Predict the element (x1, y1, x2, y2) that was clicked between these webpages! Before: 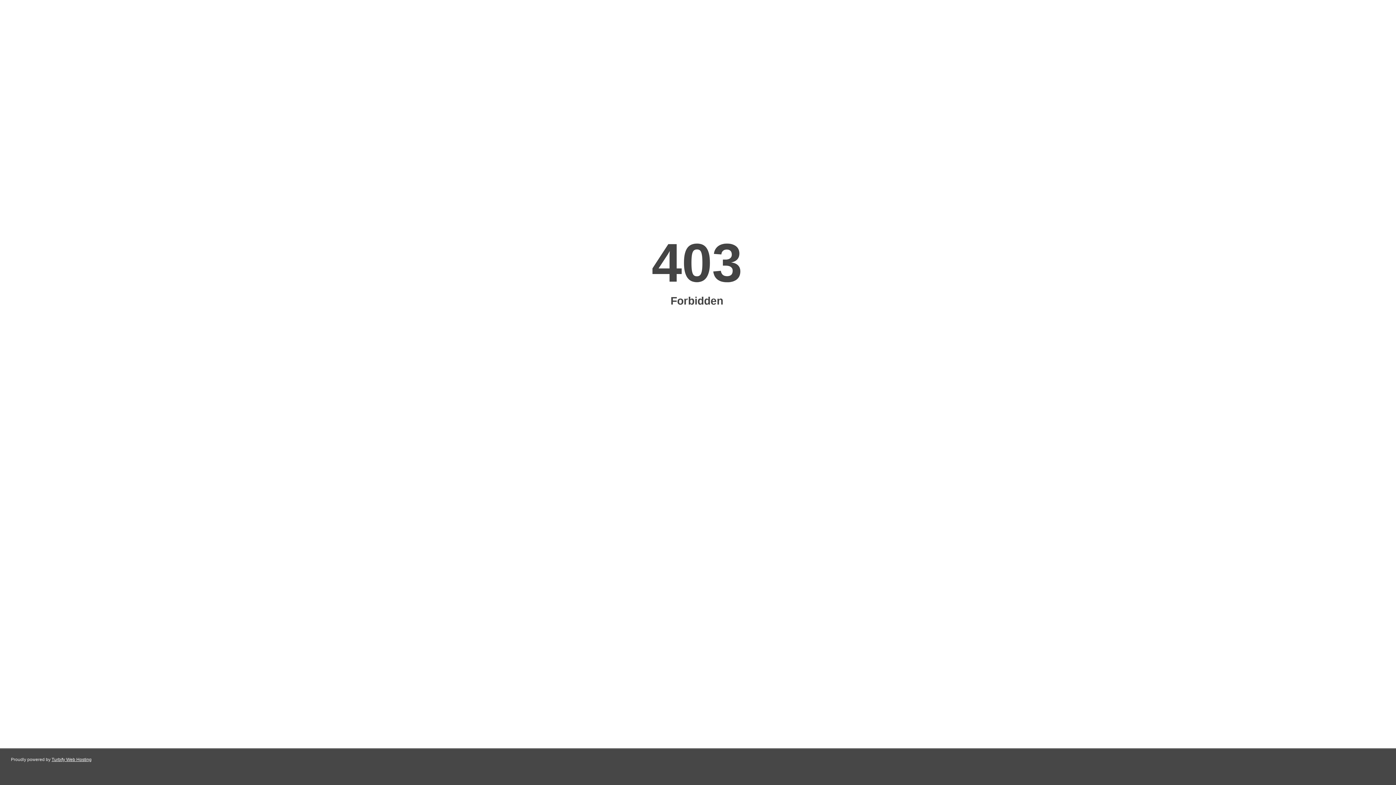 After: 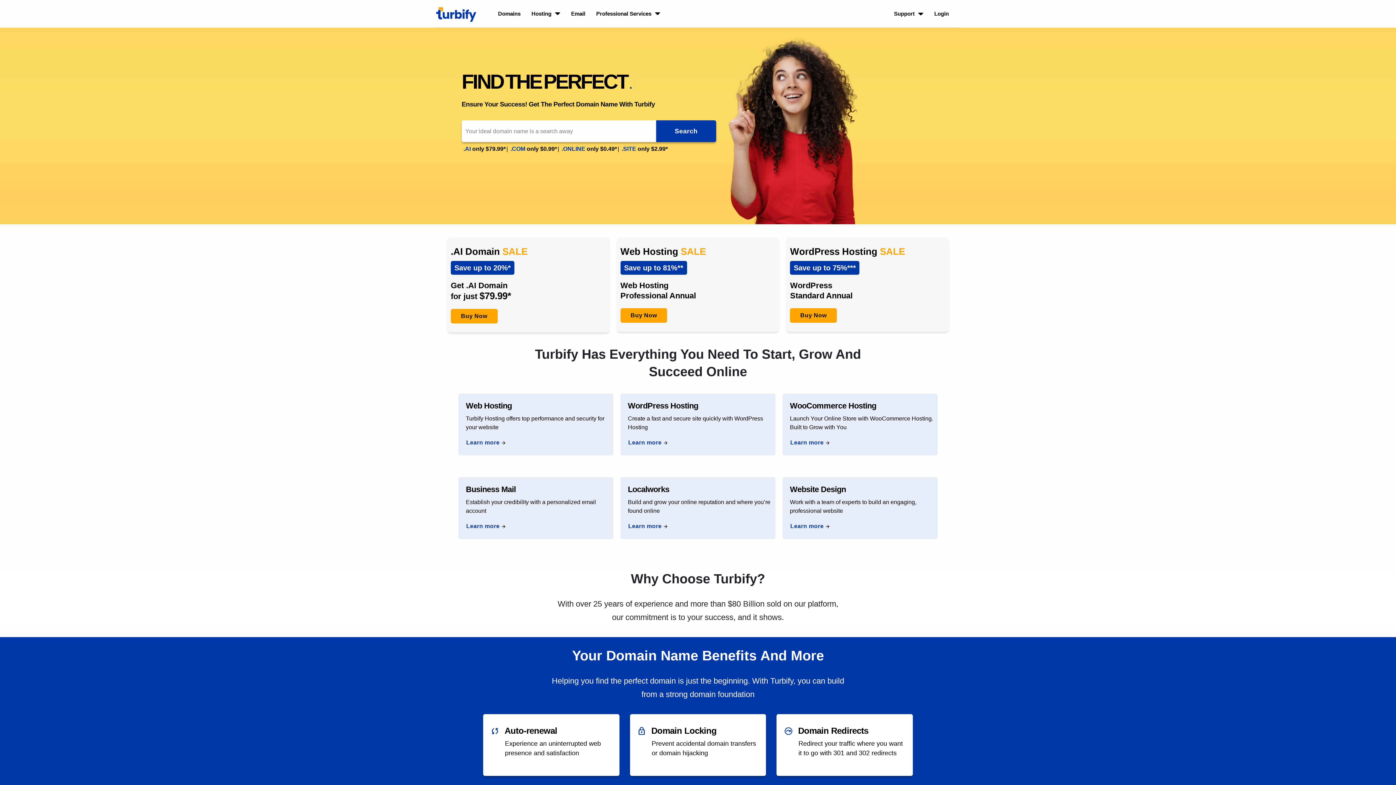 Action: label: Turbify Web Hosting bbox: (51, 757, 91, 762)